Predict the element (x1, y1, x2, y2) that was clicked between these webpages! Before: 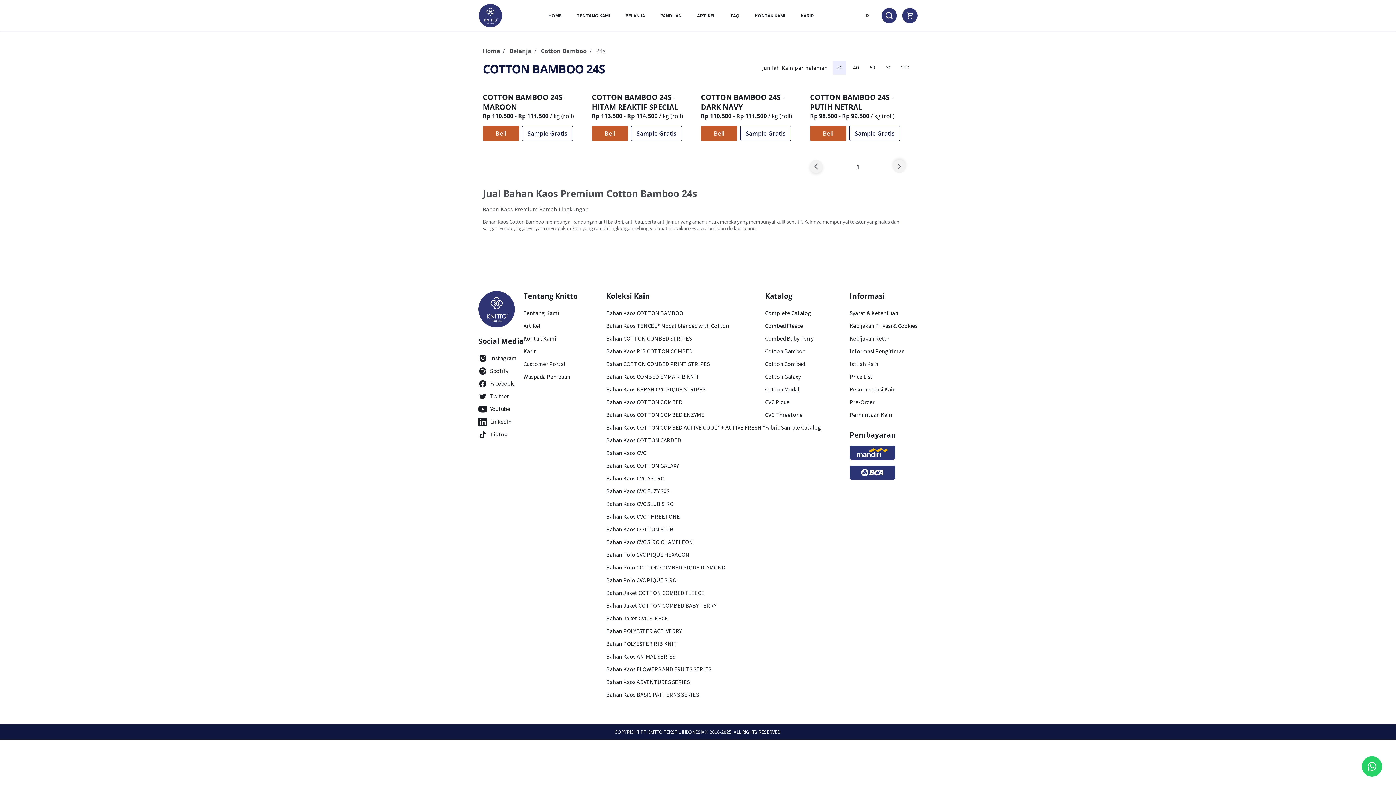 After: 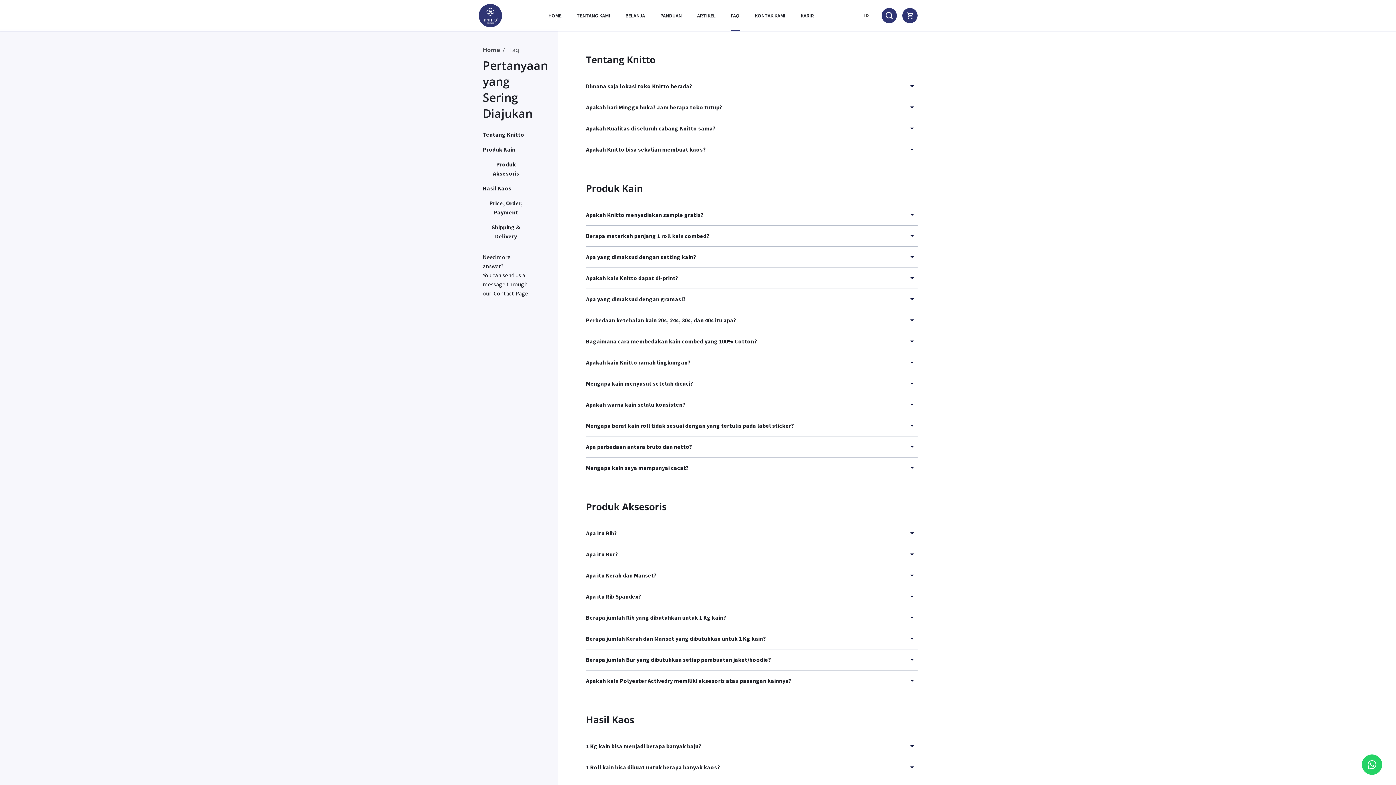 Action: label: FAQ bbox: (731, 11, 739, 19)